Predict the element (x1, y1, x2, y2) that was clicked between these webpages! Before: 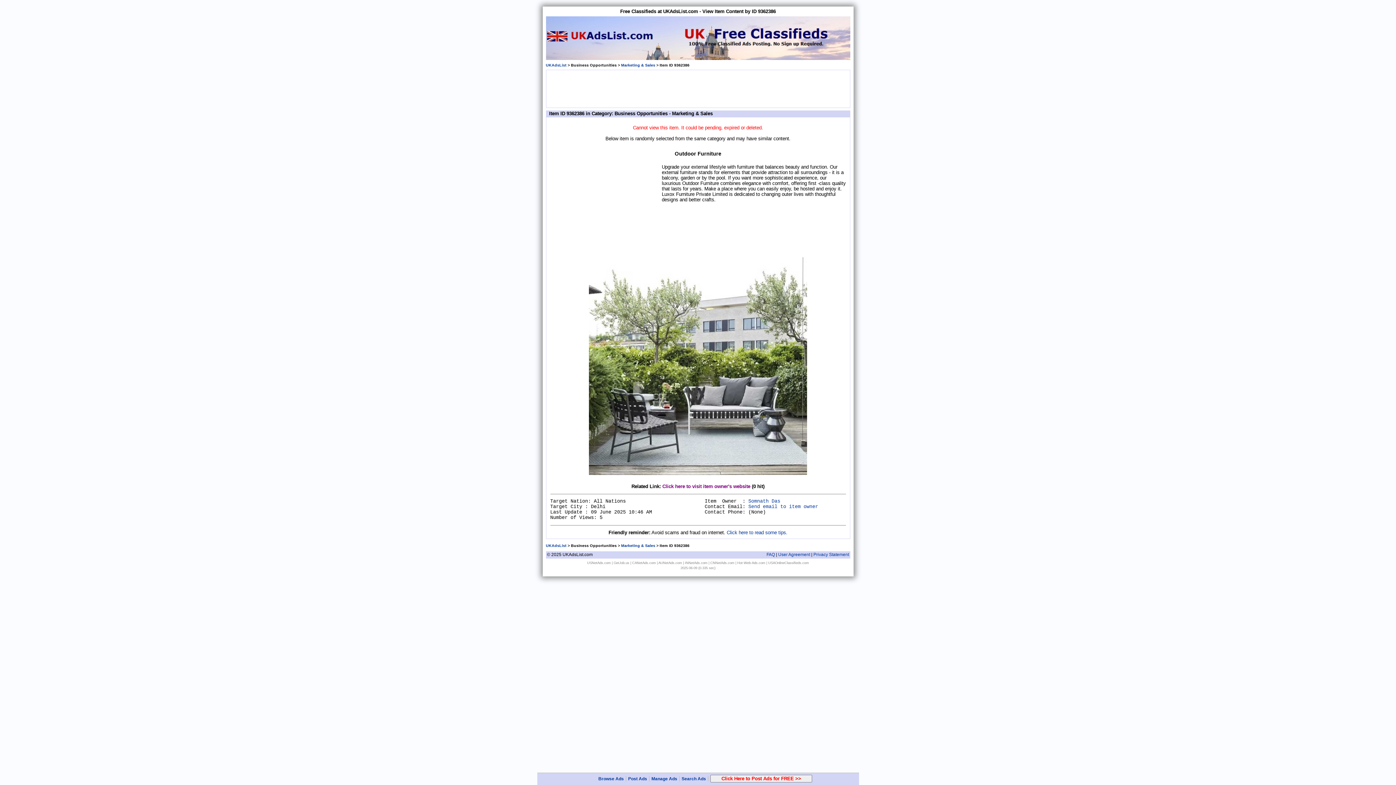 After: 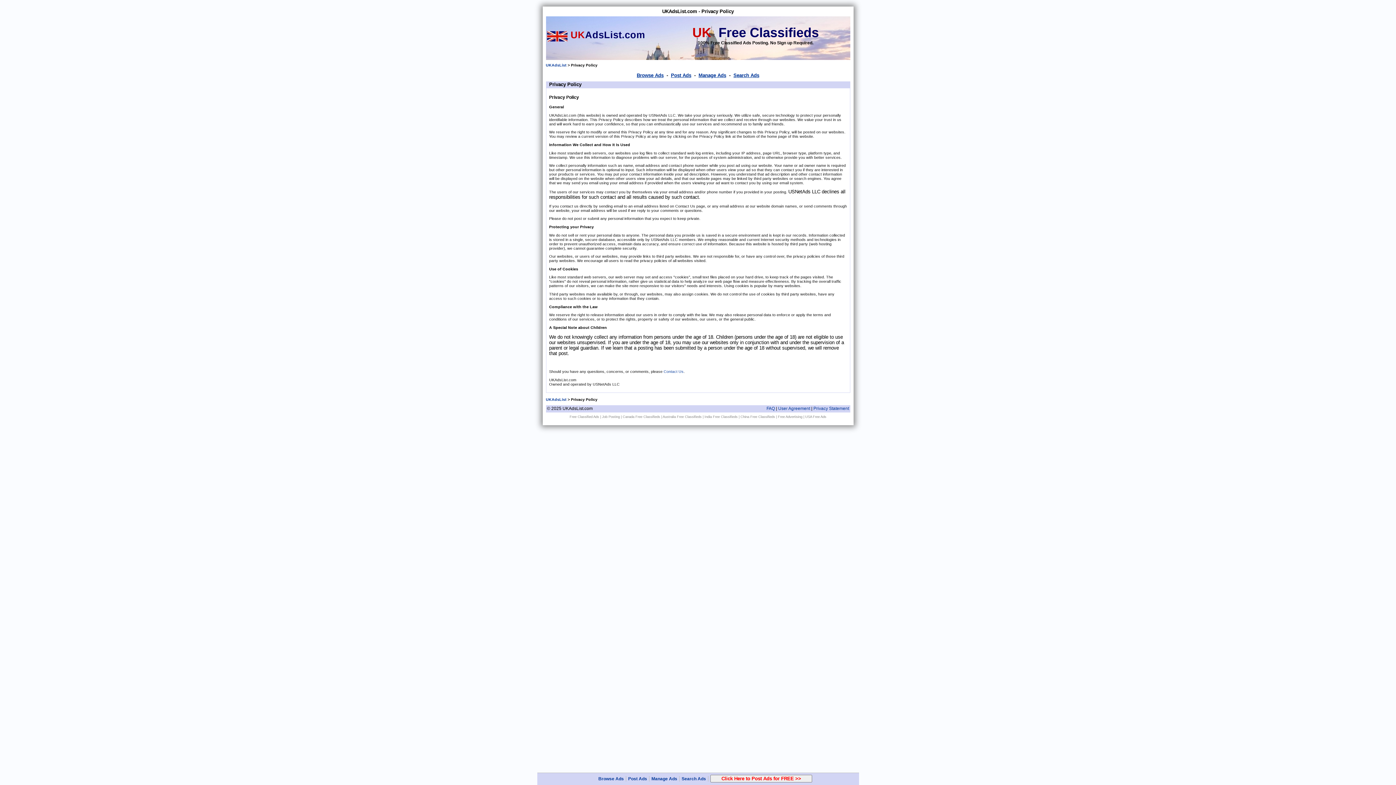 Action: bbox: (813, 552, 849, 557) label: Privacy Statement